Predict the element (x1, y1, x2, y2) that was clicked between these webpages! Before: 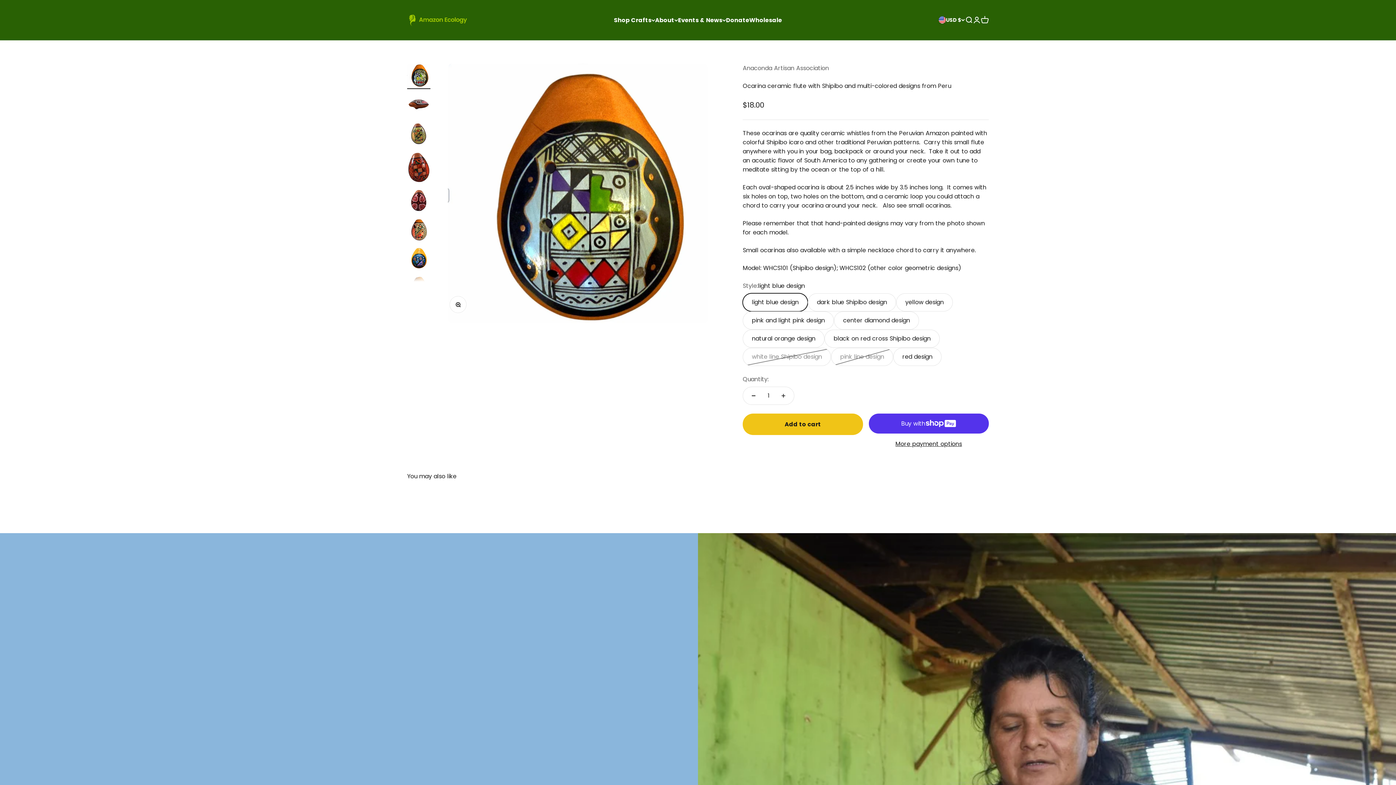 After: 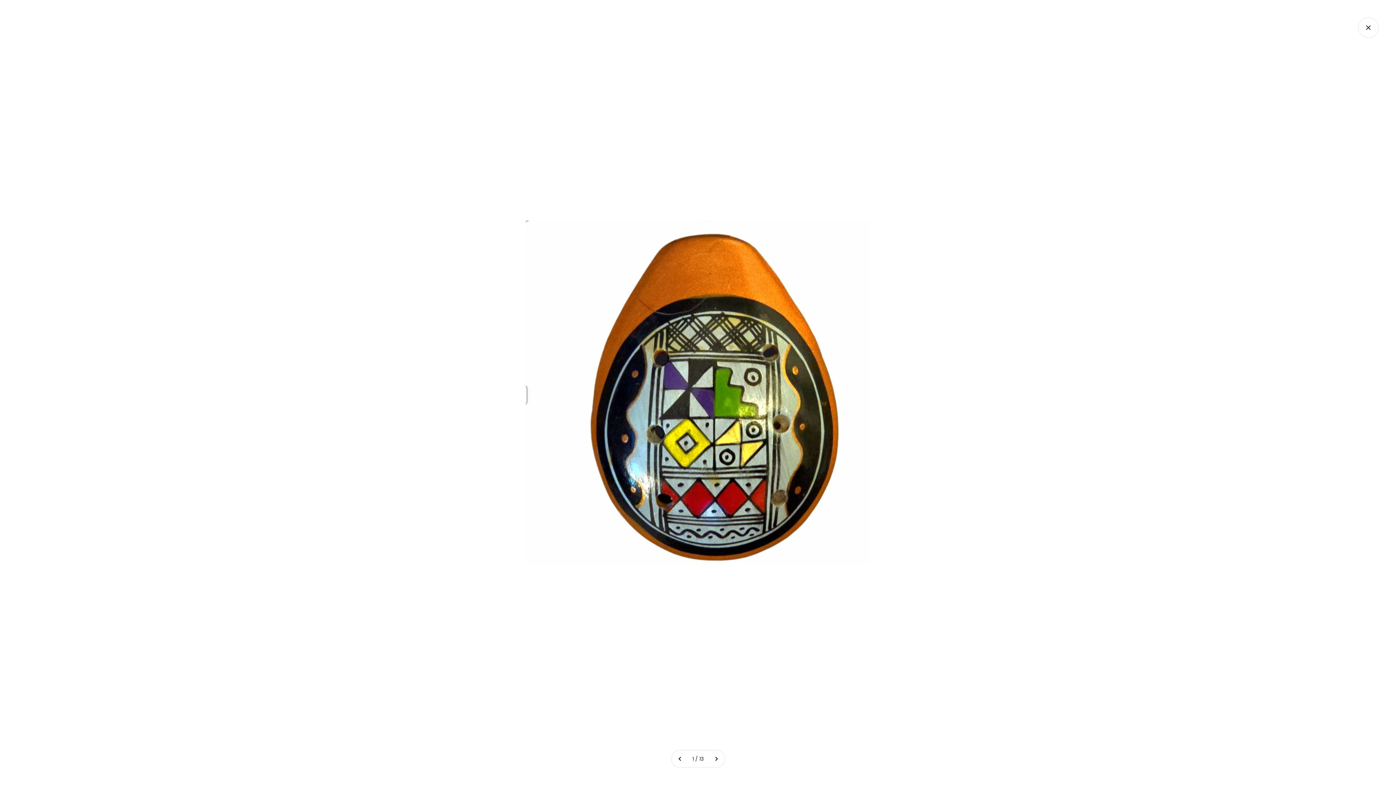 Action: label: Zoom bbox: (450, 296, 466, 312)